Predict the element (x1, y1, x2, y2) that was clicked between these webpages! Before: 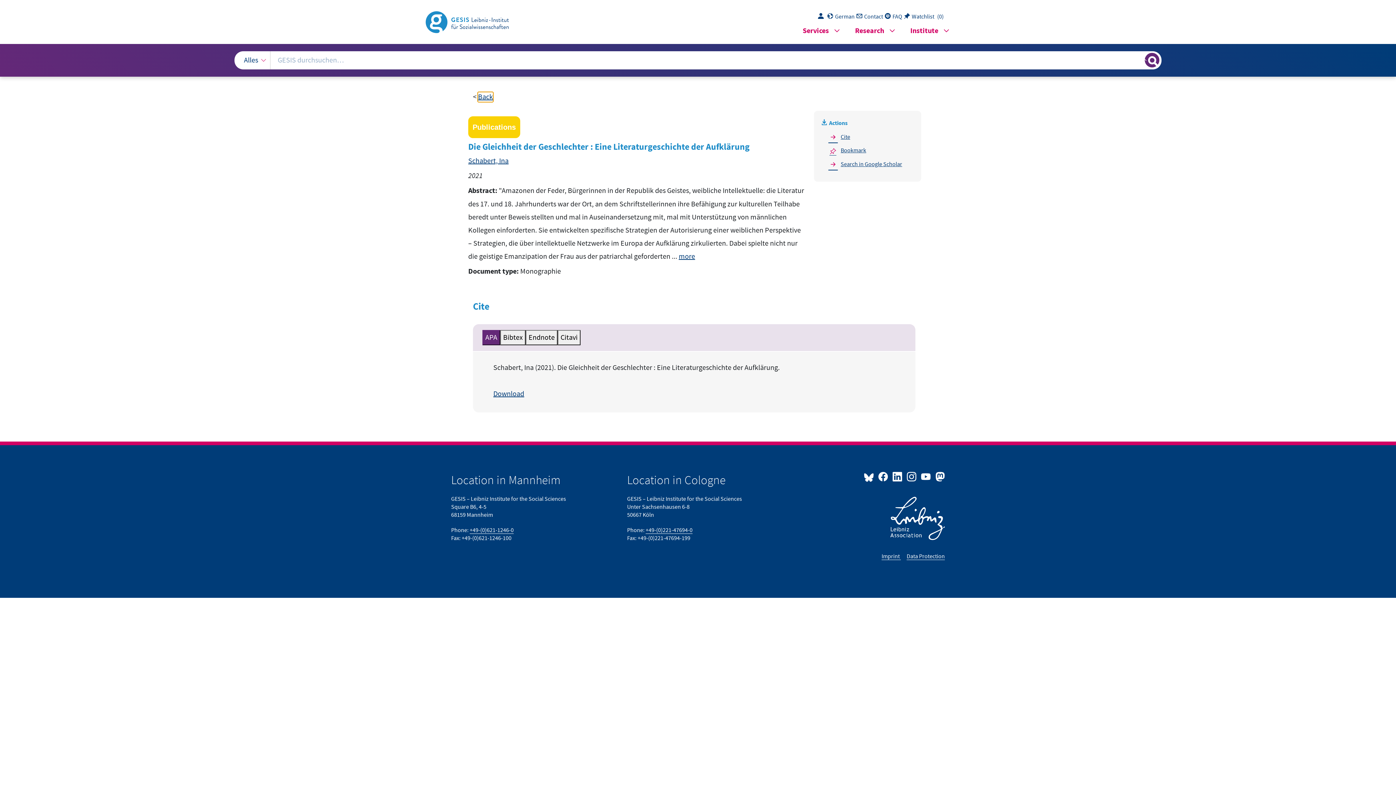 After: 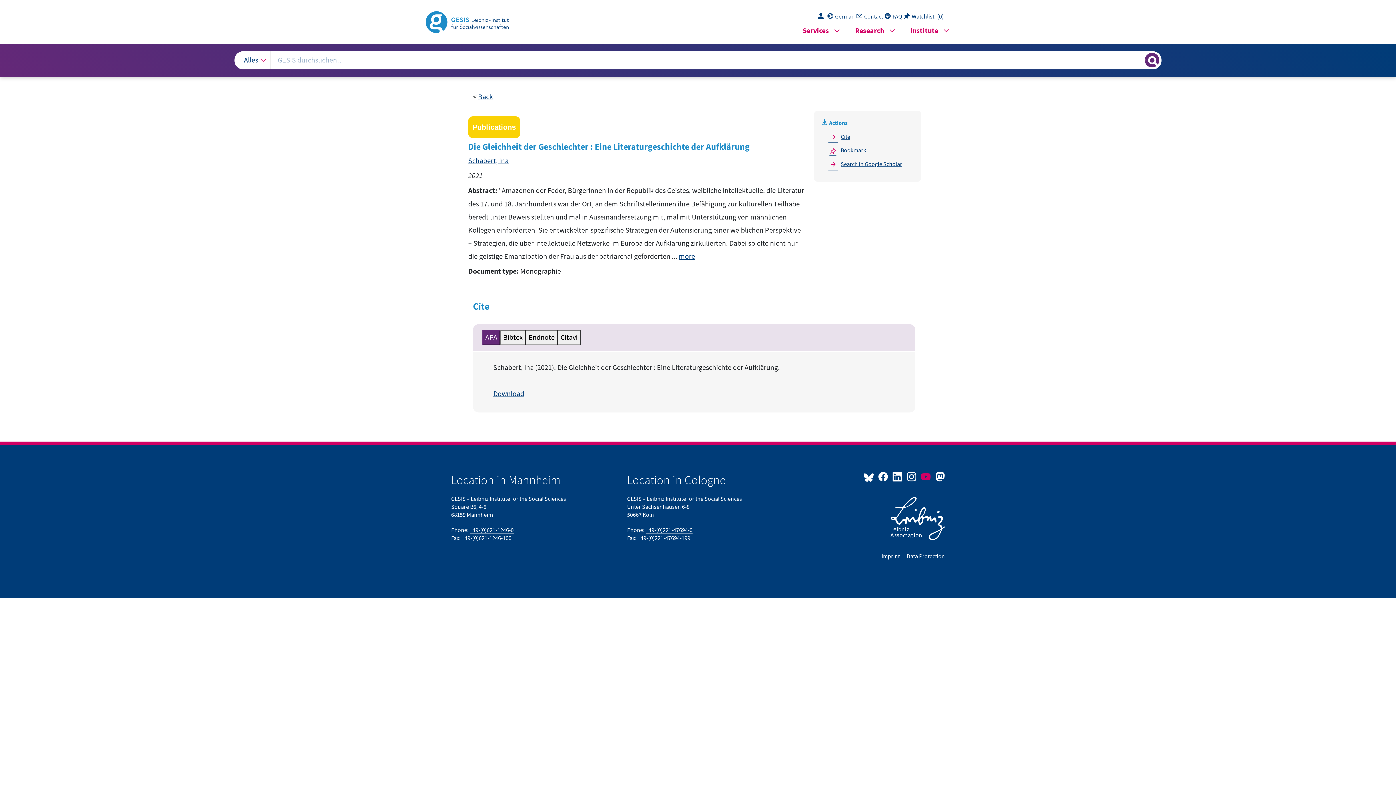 Action: label:   bbox: (919, 467, 933, 486)